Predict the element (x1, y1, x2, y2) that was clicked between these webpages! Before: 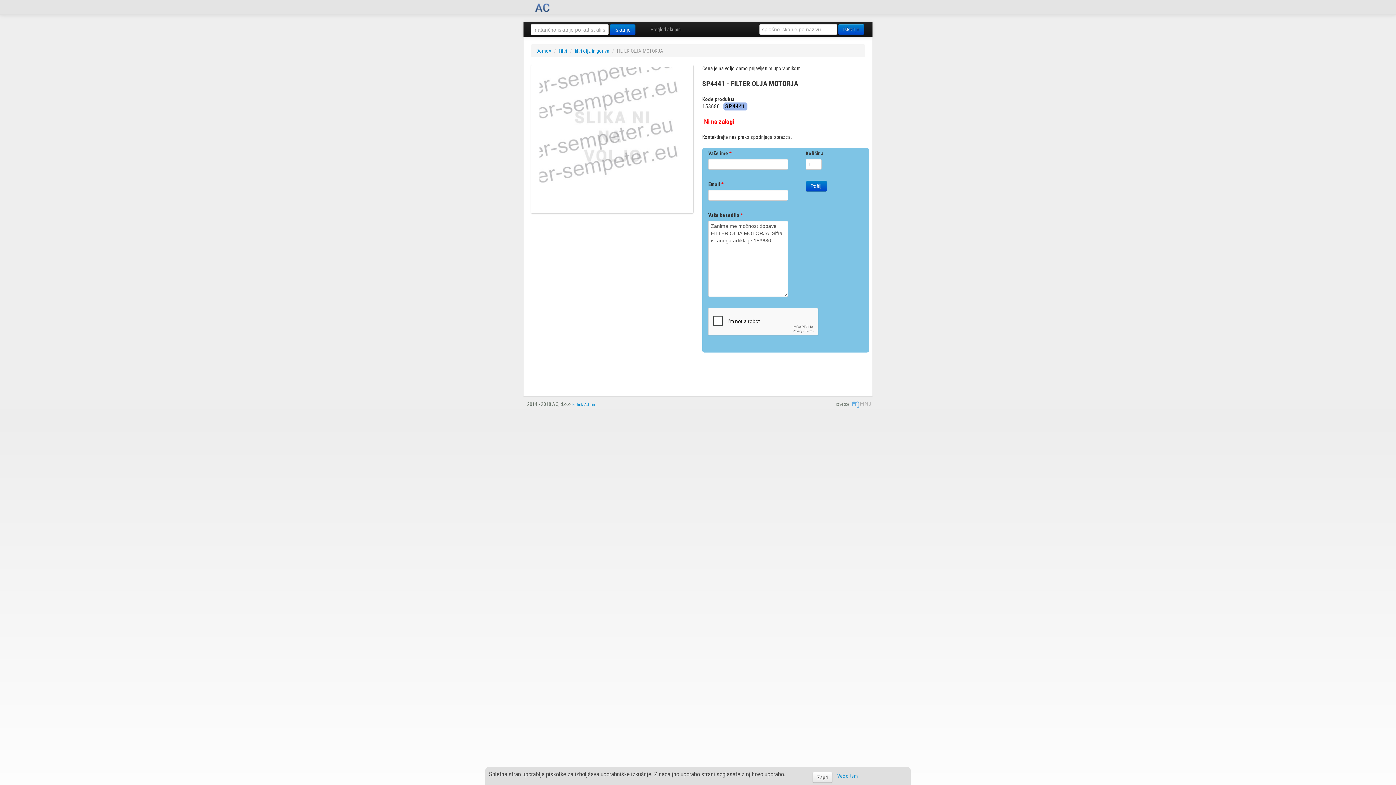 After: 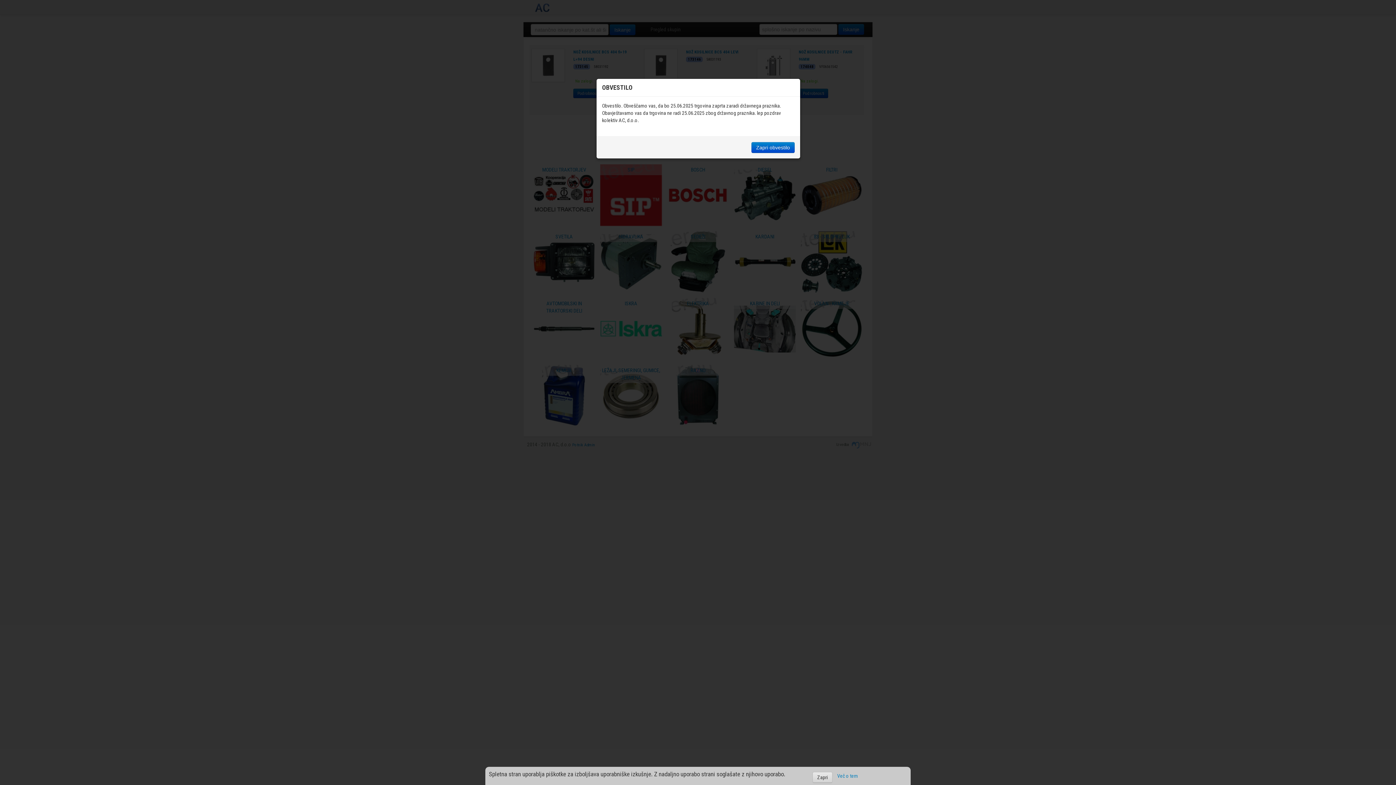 Action: bbox: (534, 4, 556, 10)